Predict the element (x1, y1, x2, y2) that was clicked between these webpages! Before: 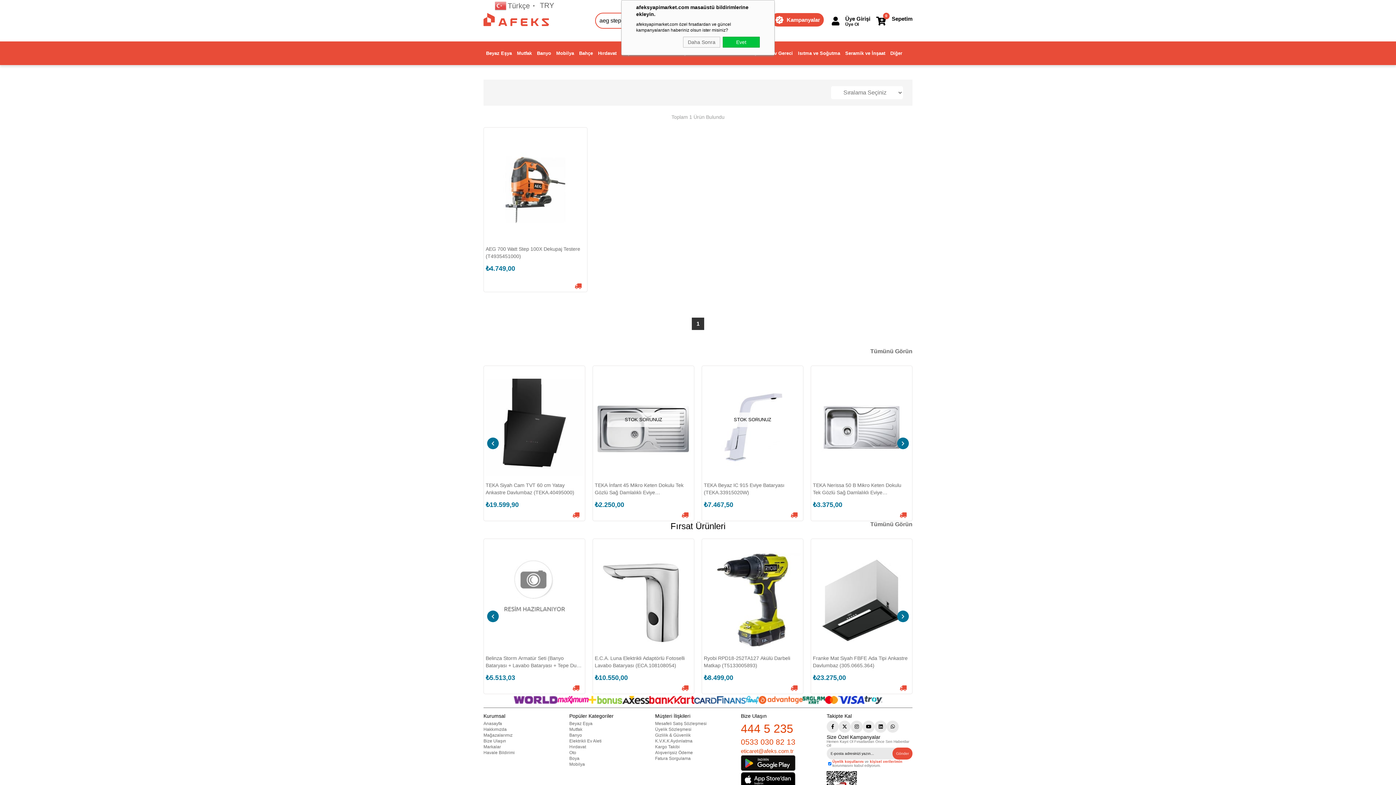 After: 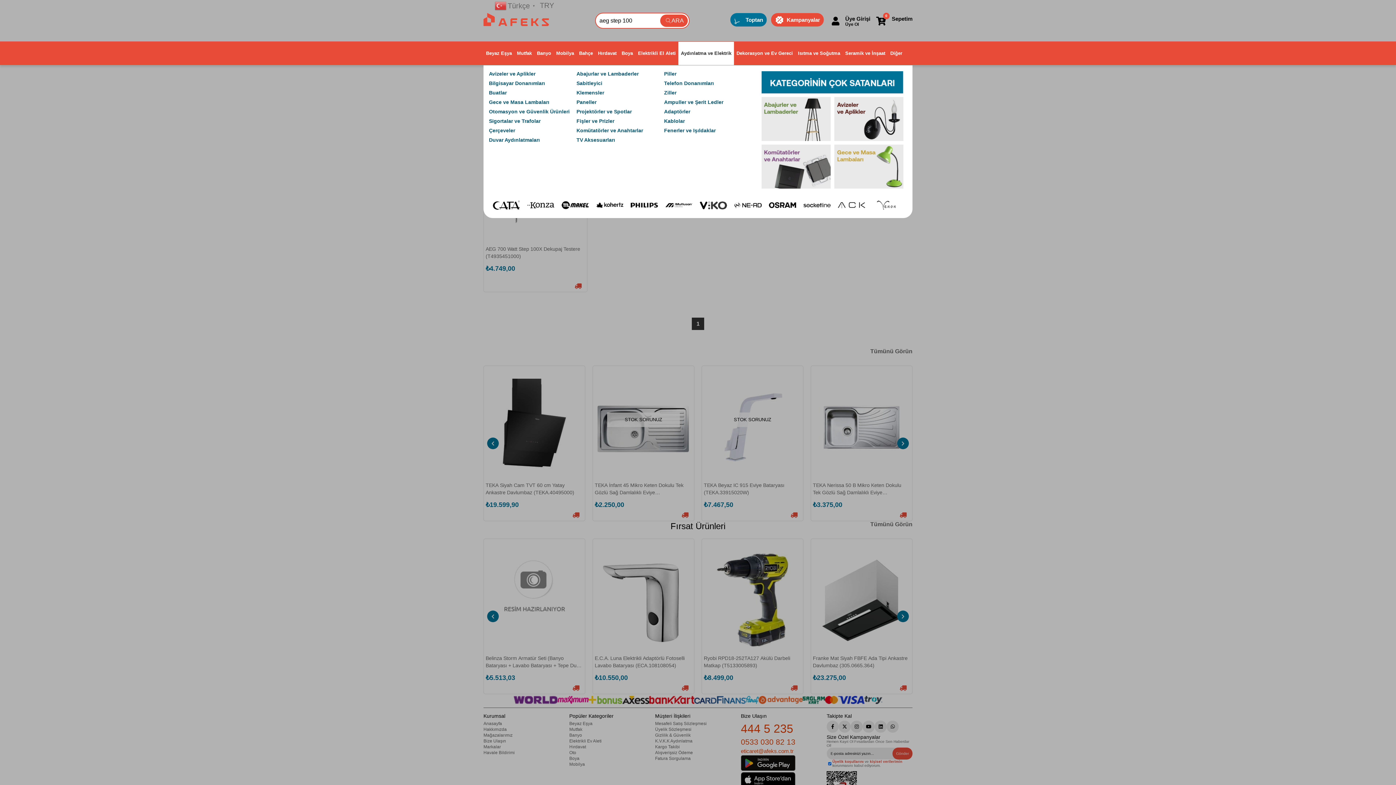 Action: bbox: (683, 36, 720, 47) label: Daha Sonra